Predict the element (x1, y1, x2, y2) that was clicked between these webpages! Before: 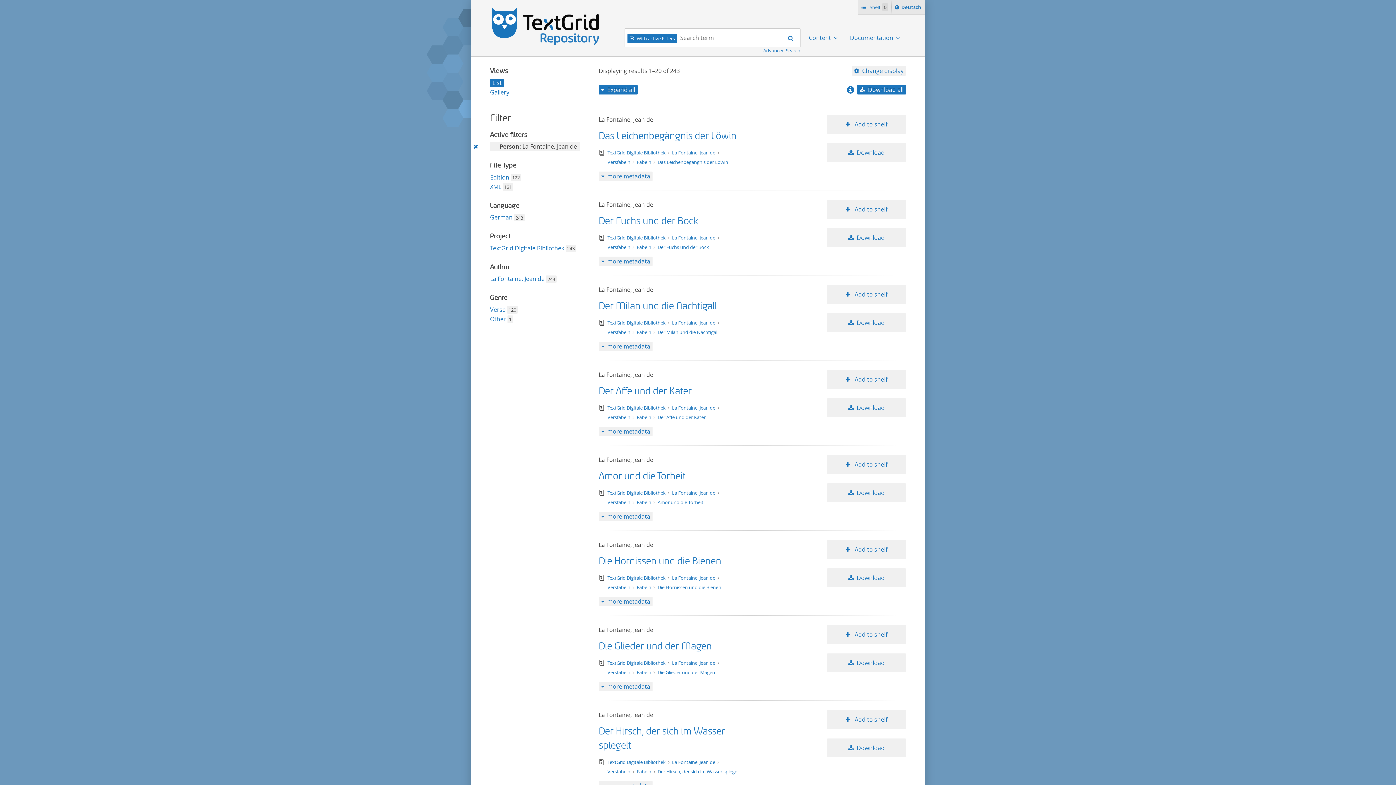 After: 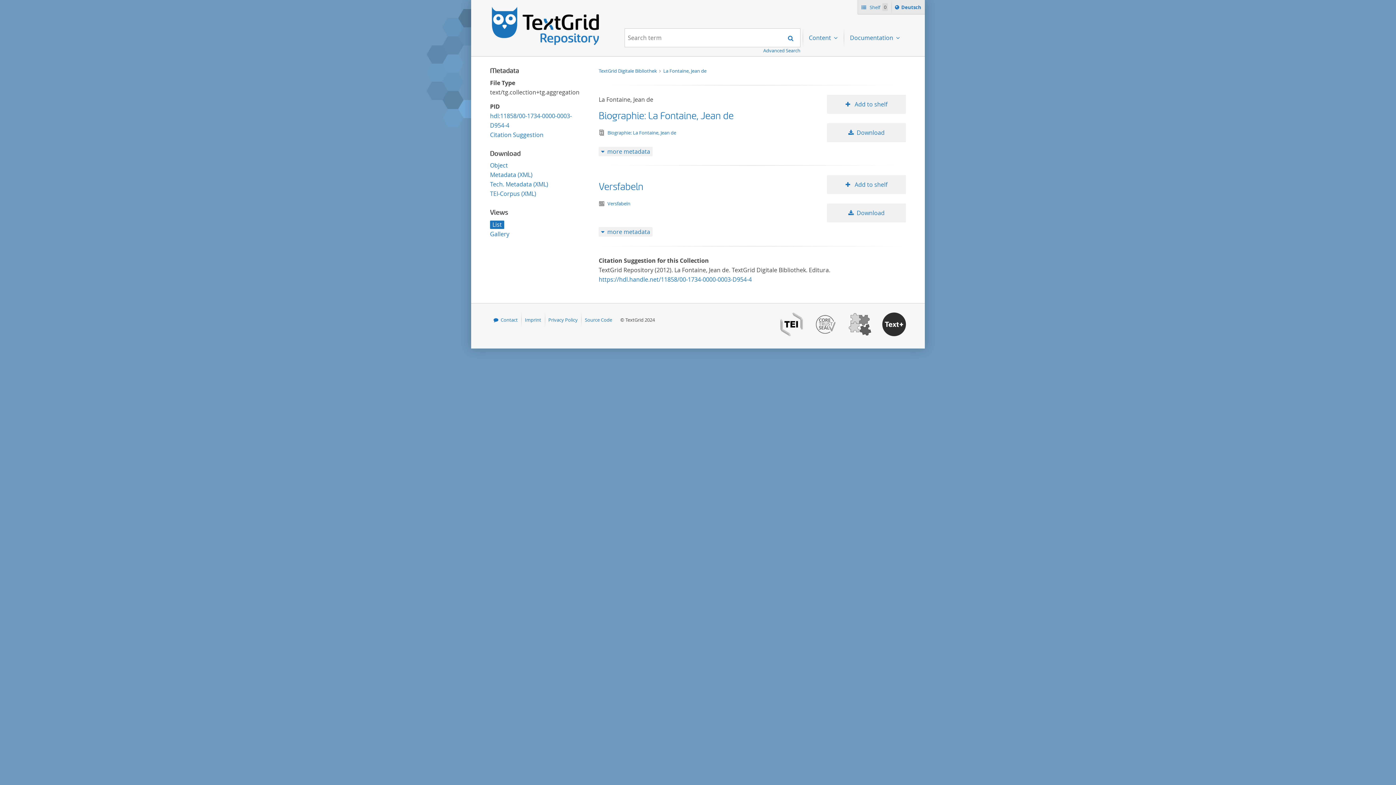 Action: bbox: (672, 319, 716, 326) label: La Fontaine, Jean de 